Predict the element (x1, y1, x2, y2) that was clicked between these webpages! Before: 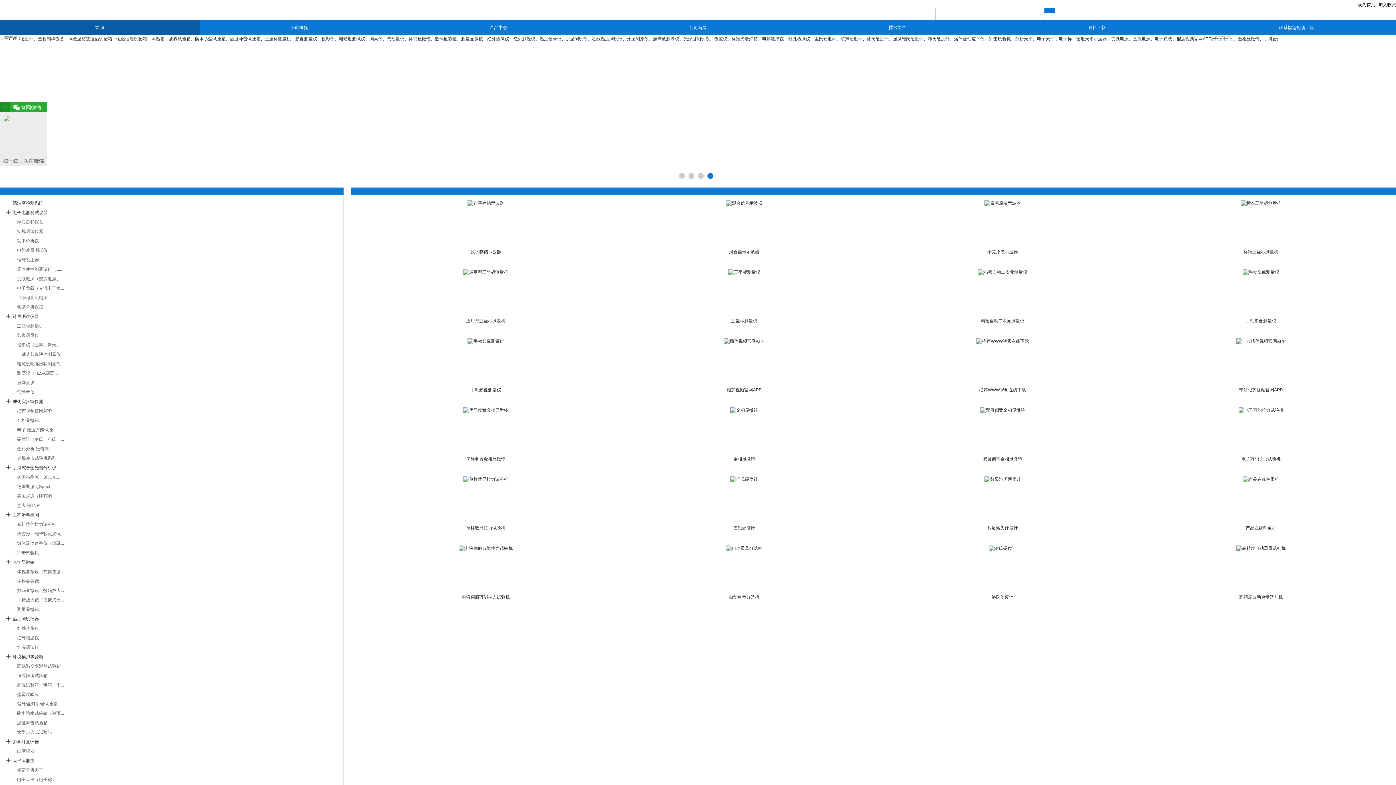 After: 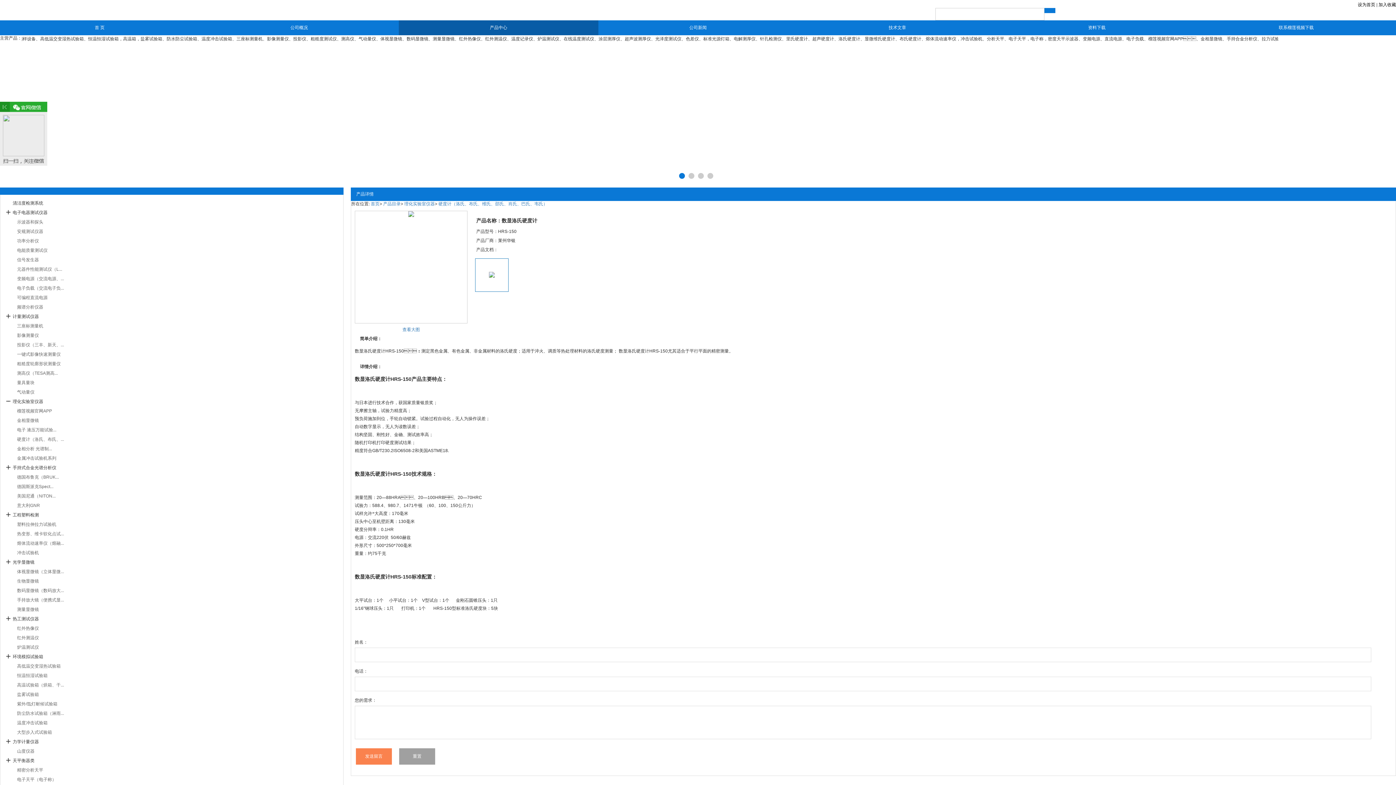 Action: label: 数显洛氏硬度计 bbox: (894, 524, 1111, 533)